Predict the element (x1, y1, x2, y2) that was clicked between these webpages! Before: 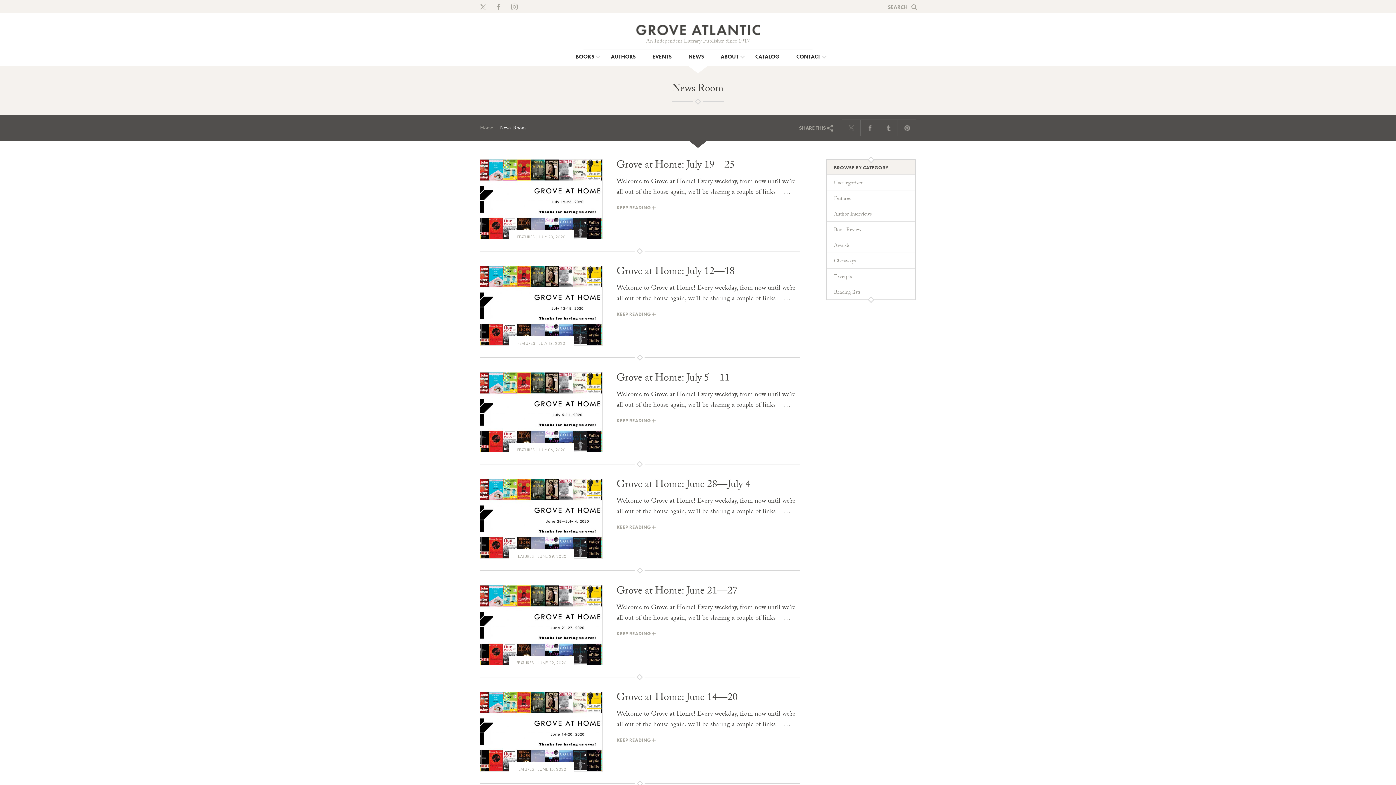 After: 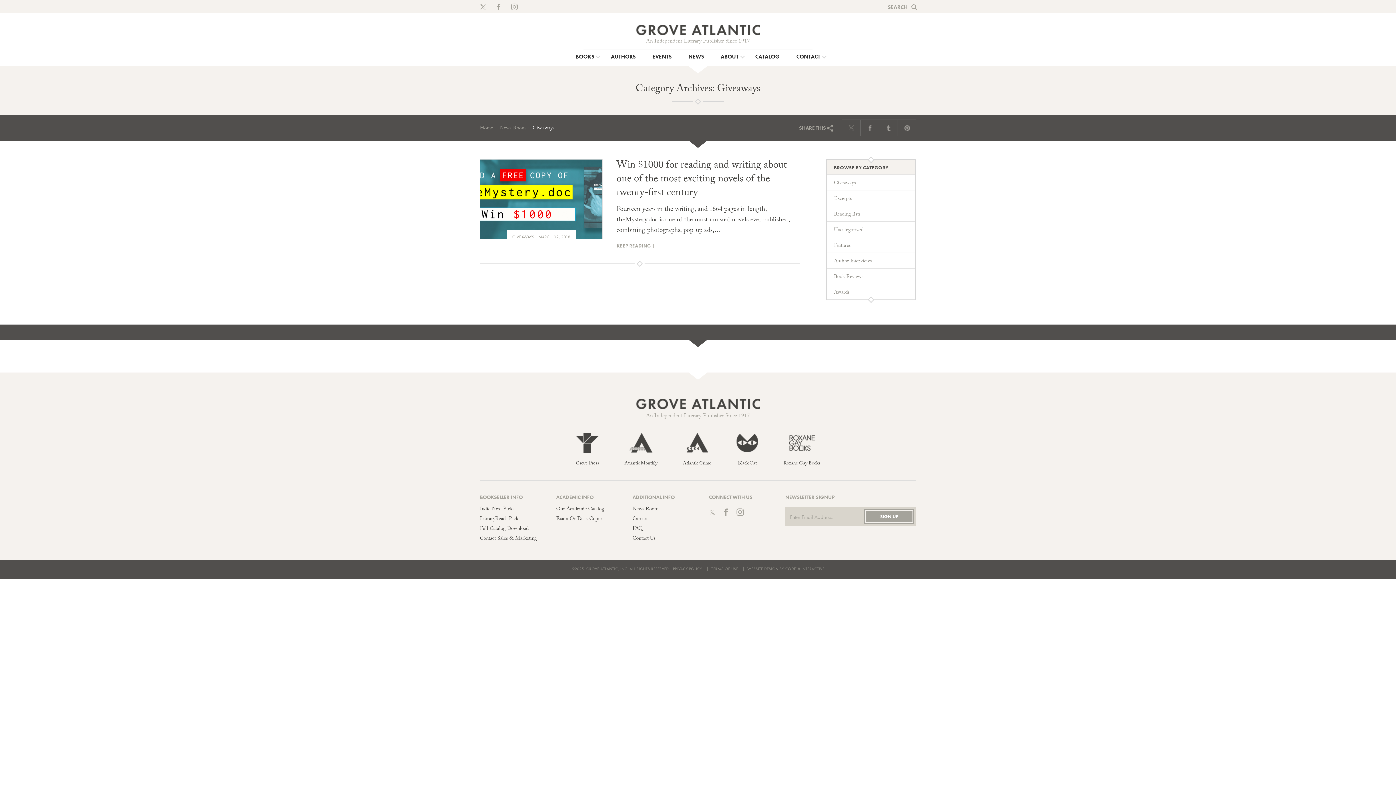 Action: bbox: (826, 253, 915, 268) label: Giveaways